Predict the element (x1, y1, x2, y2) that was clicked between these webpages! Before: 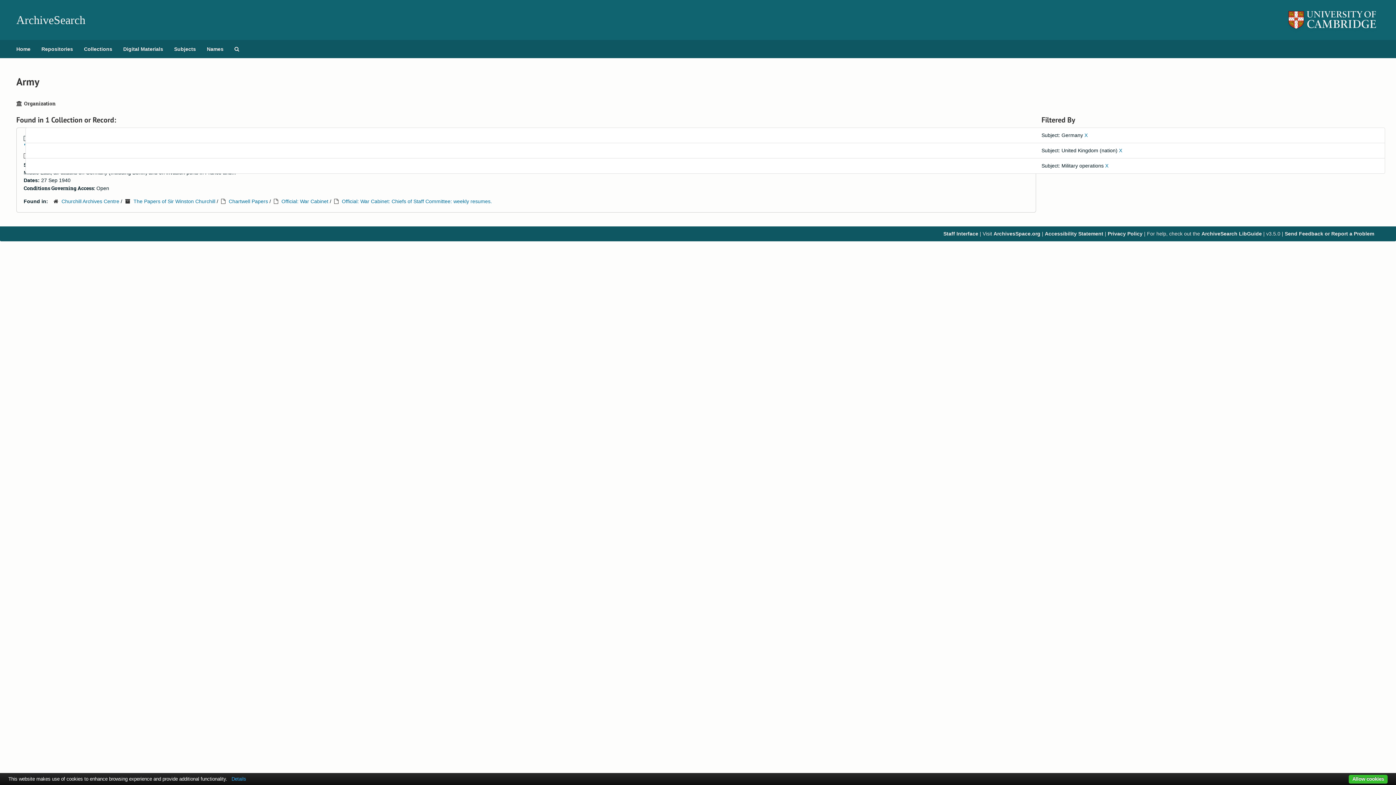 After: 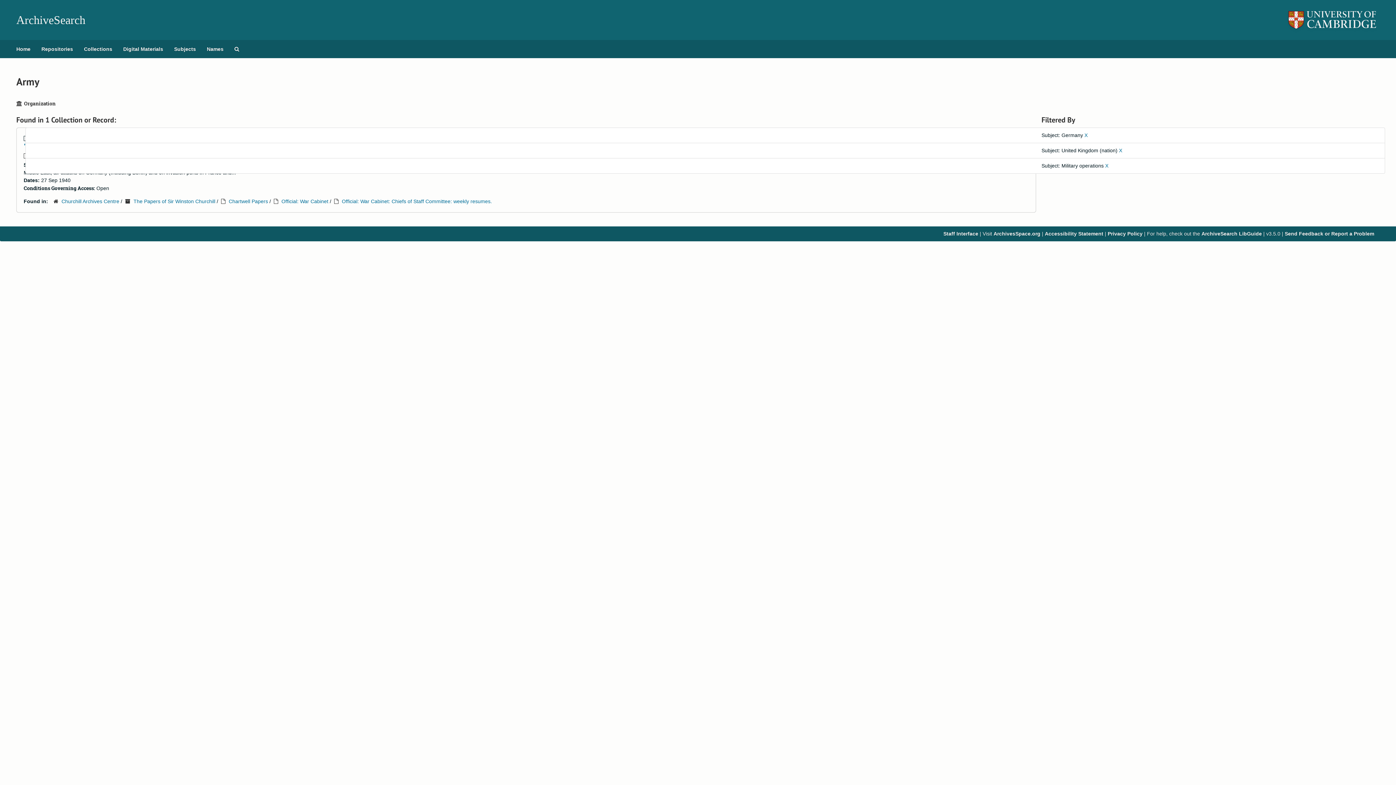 Action: label: Allow cookies bbox: (1349, 775, 1388, 784)